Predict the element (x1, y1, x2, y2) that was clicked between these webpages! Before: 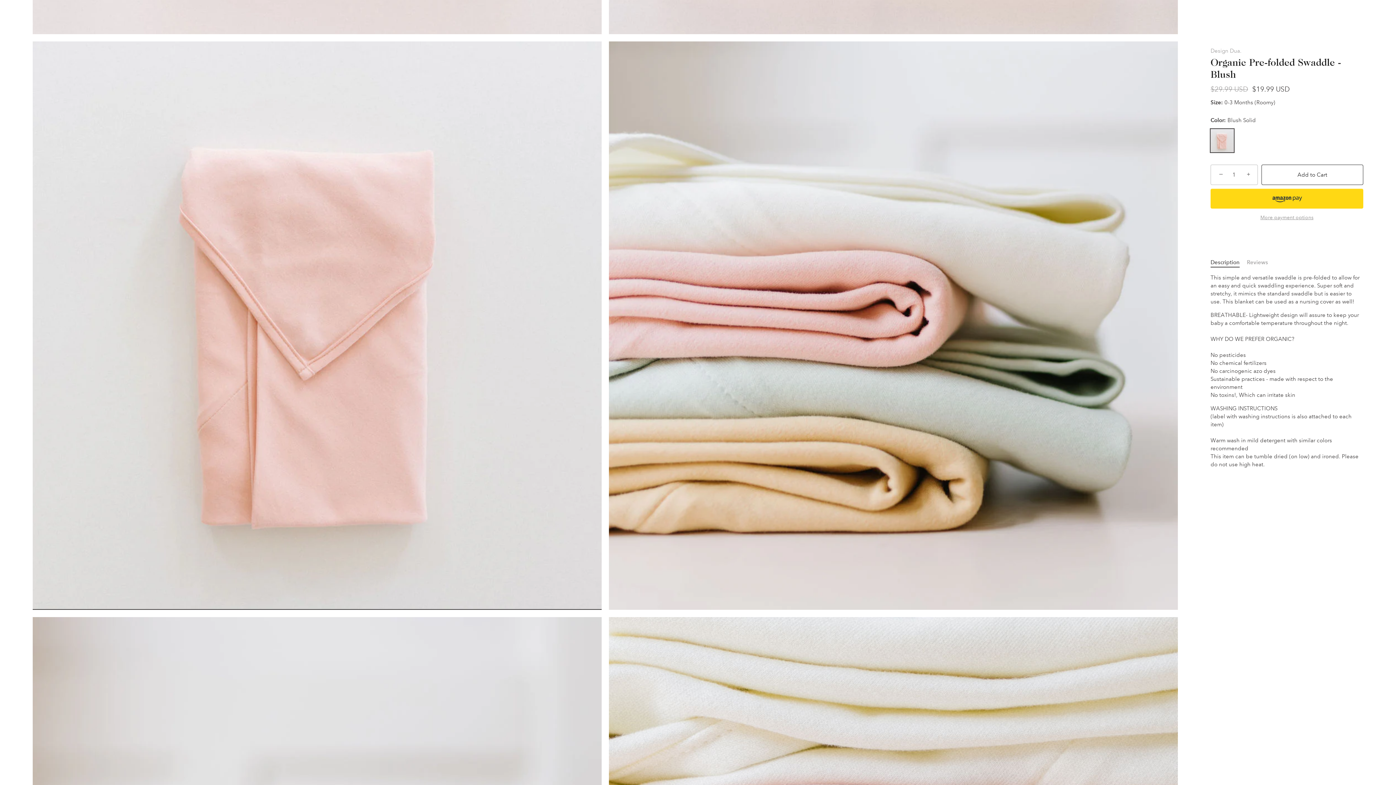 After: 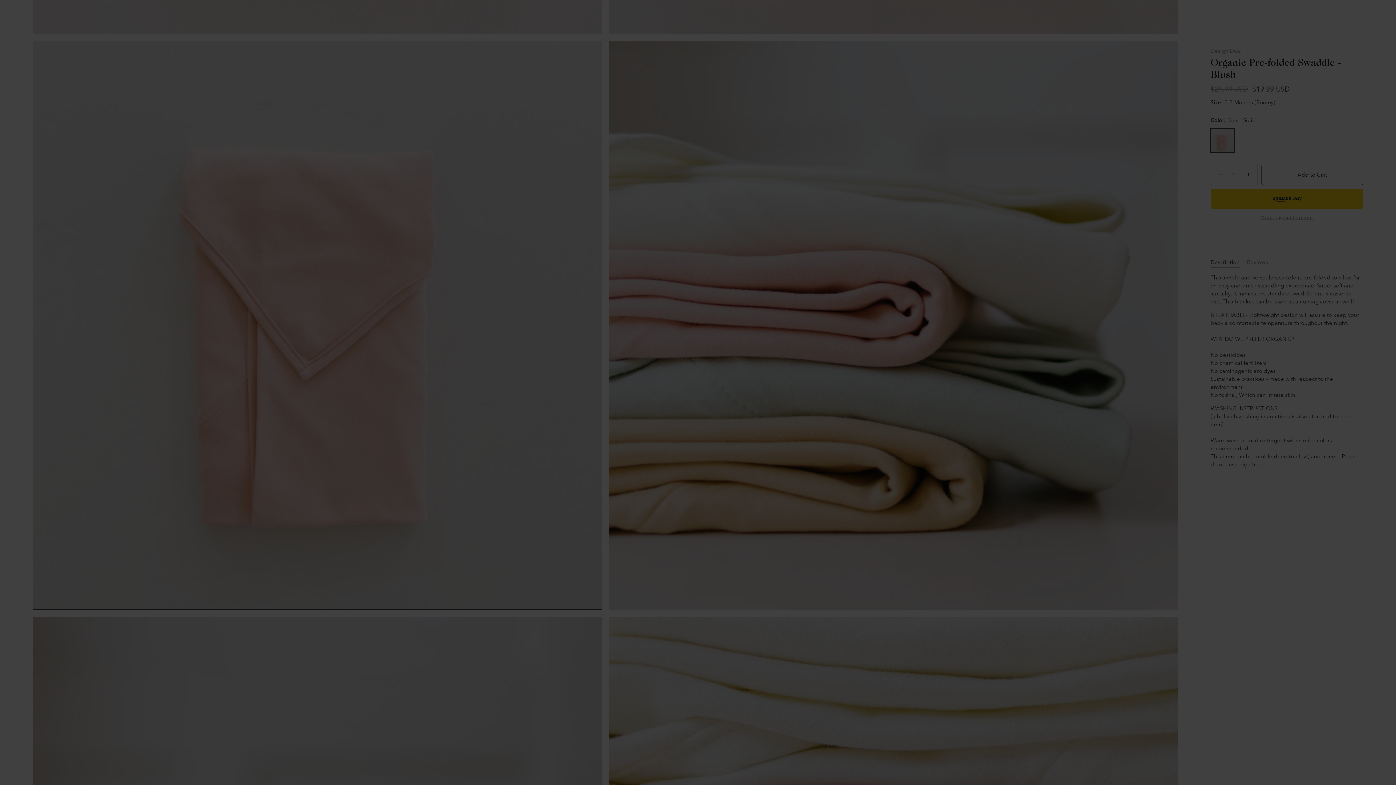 Action: label: Amazon Pay - Use your Amazon account bbox: (1210, 188, 1363, 208)